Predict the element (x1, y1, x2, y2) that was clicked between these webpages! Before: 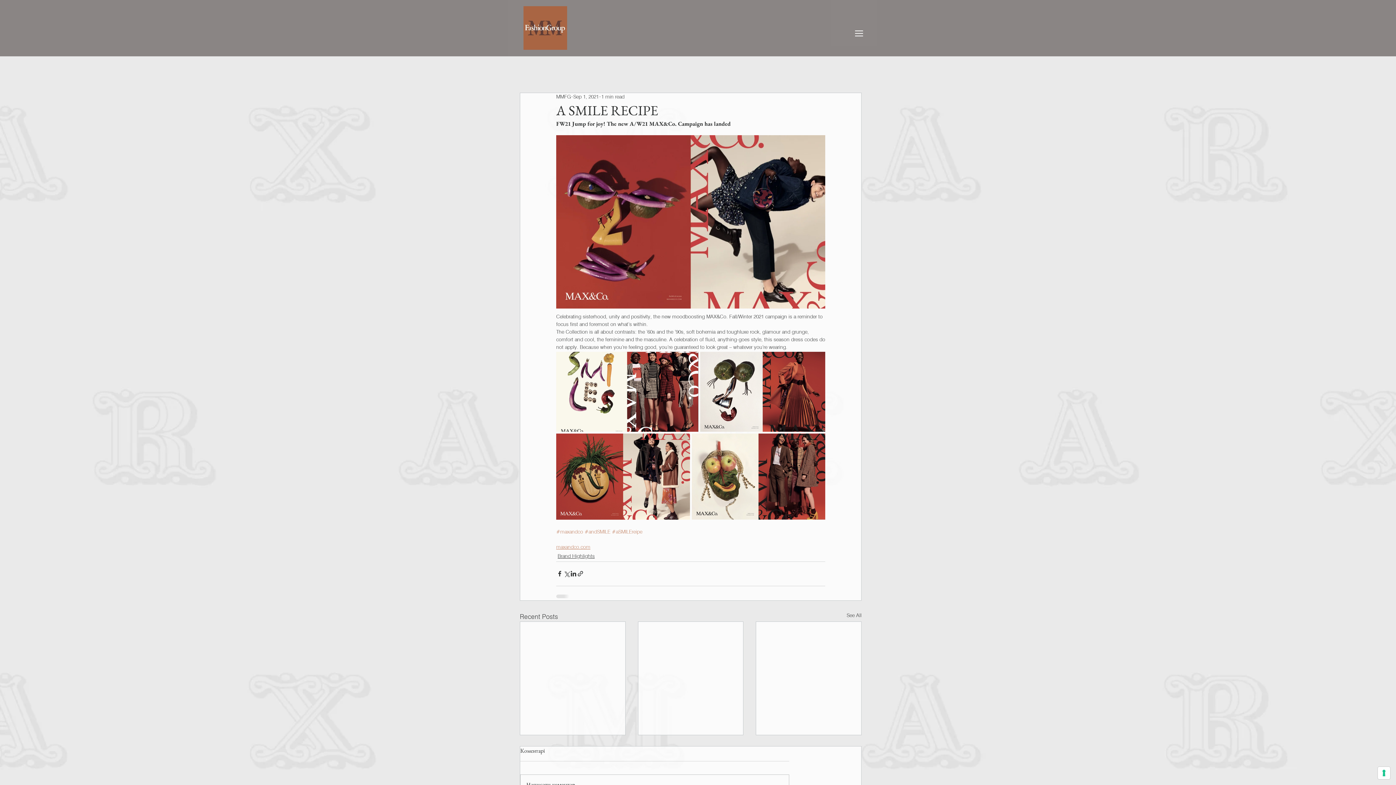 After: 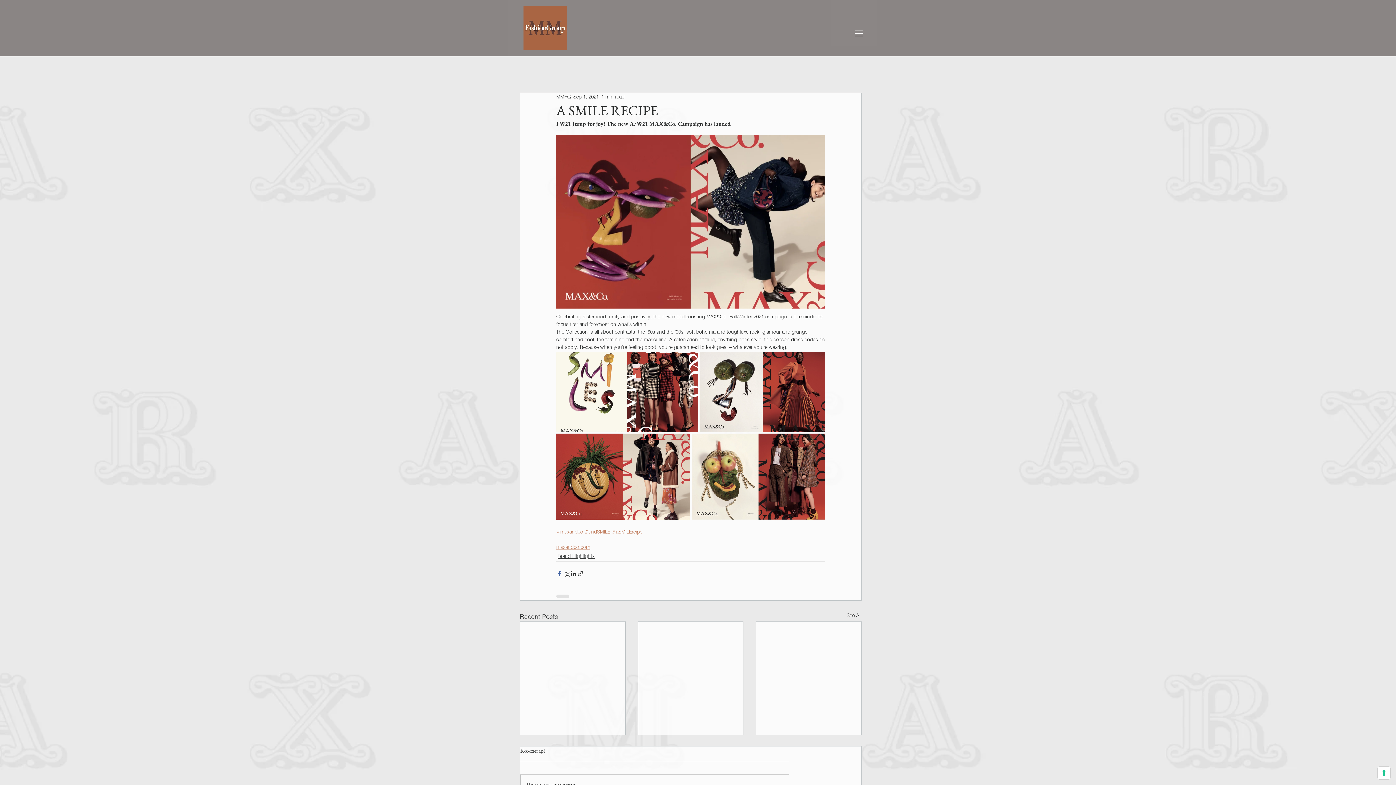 Action: label: Share via Facebook bbox: (556, 570, 563, 577)